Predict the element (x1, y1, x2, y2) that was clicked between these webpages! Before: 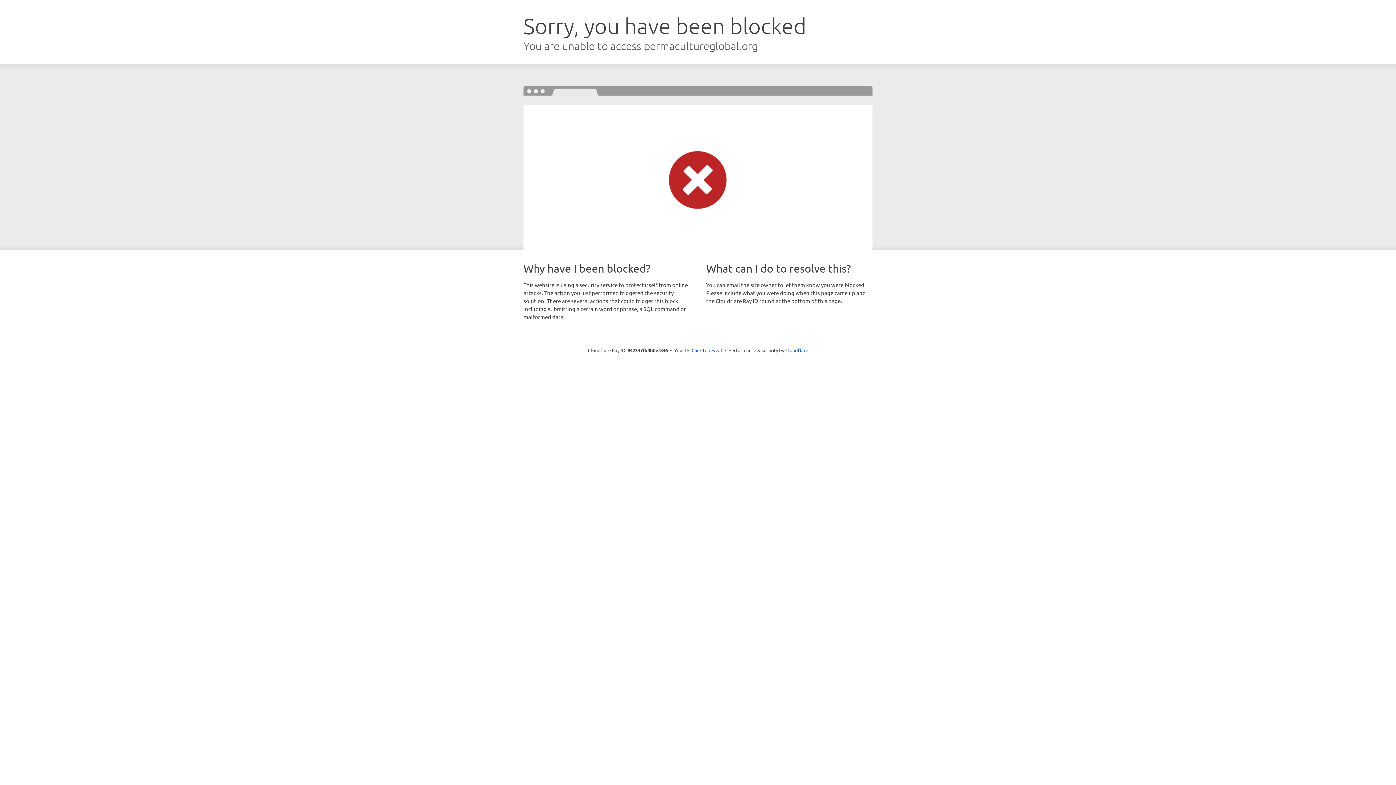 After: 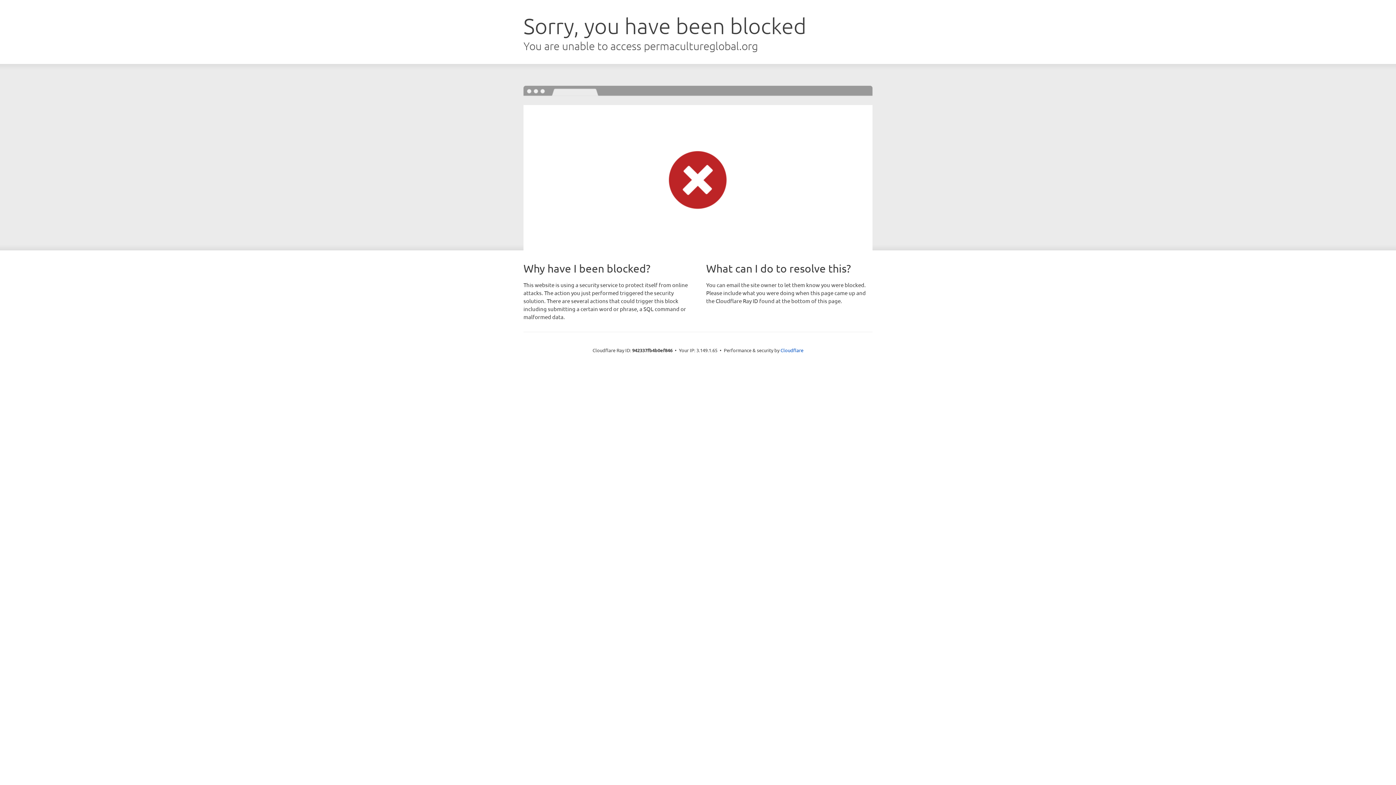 Action: label: Click to reveal bbox: (691, 346, 722, 353)